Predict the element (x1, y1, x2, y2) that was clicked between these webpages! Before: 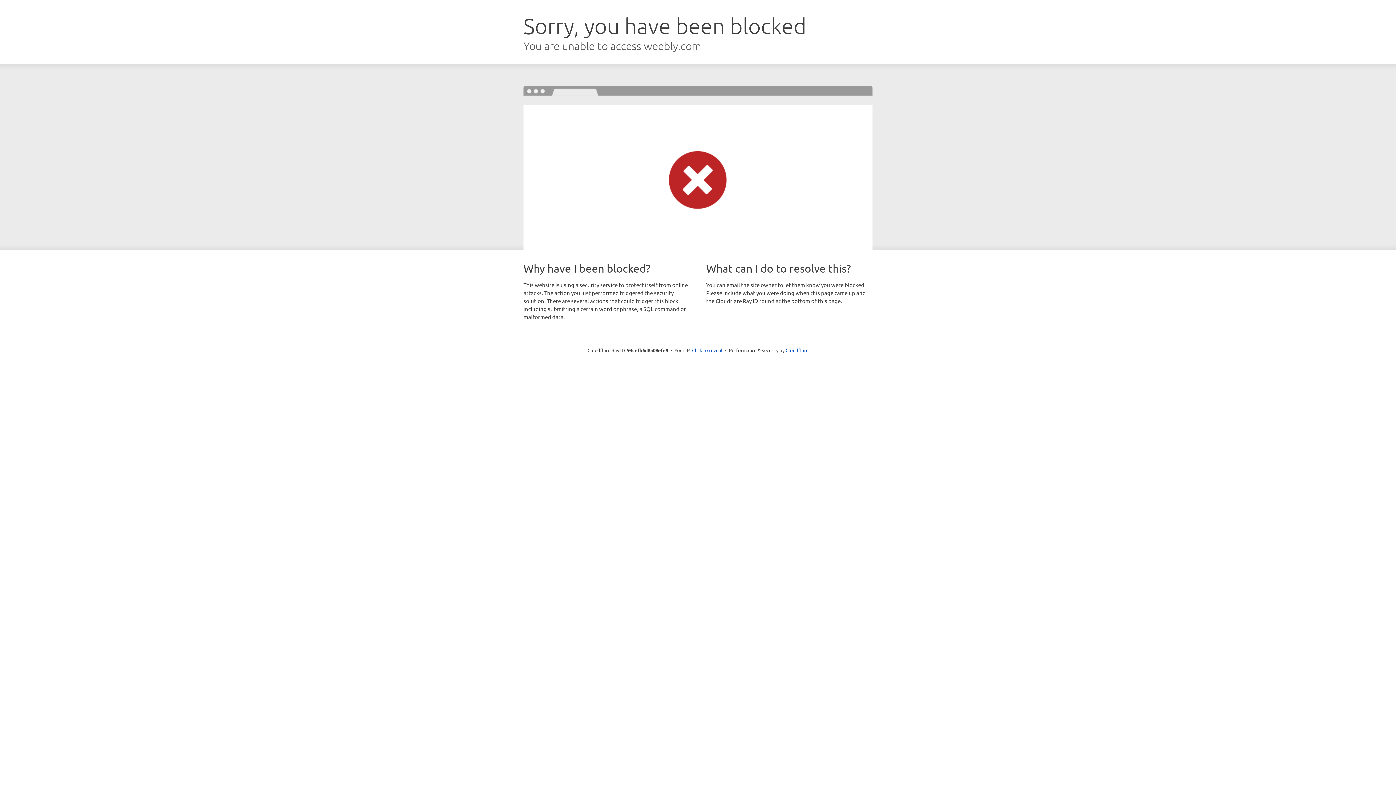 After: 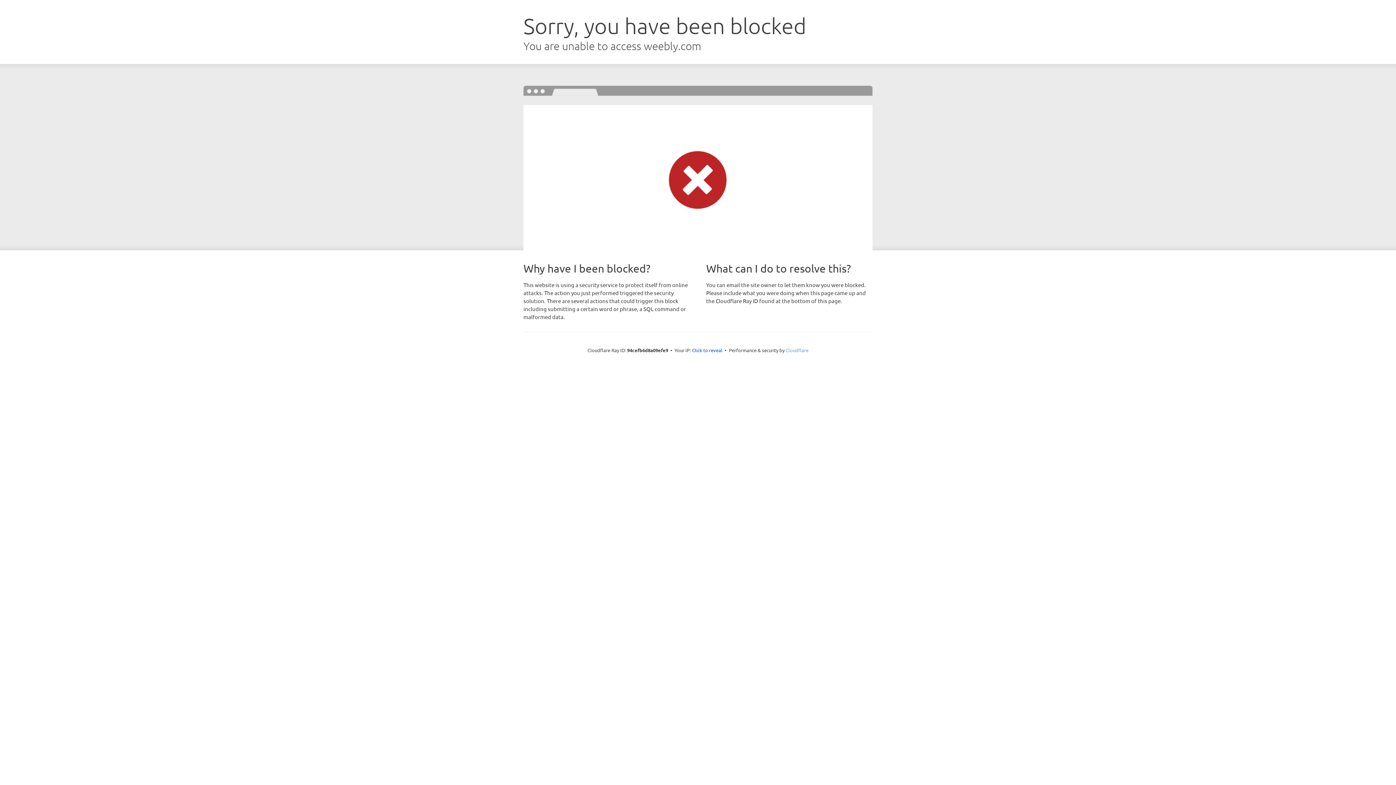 Action: bbox: (785, 347, 808, 353) label: Cloudflare